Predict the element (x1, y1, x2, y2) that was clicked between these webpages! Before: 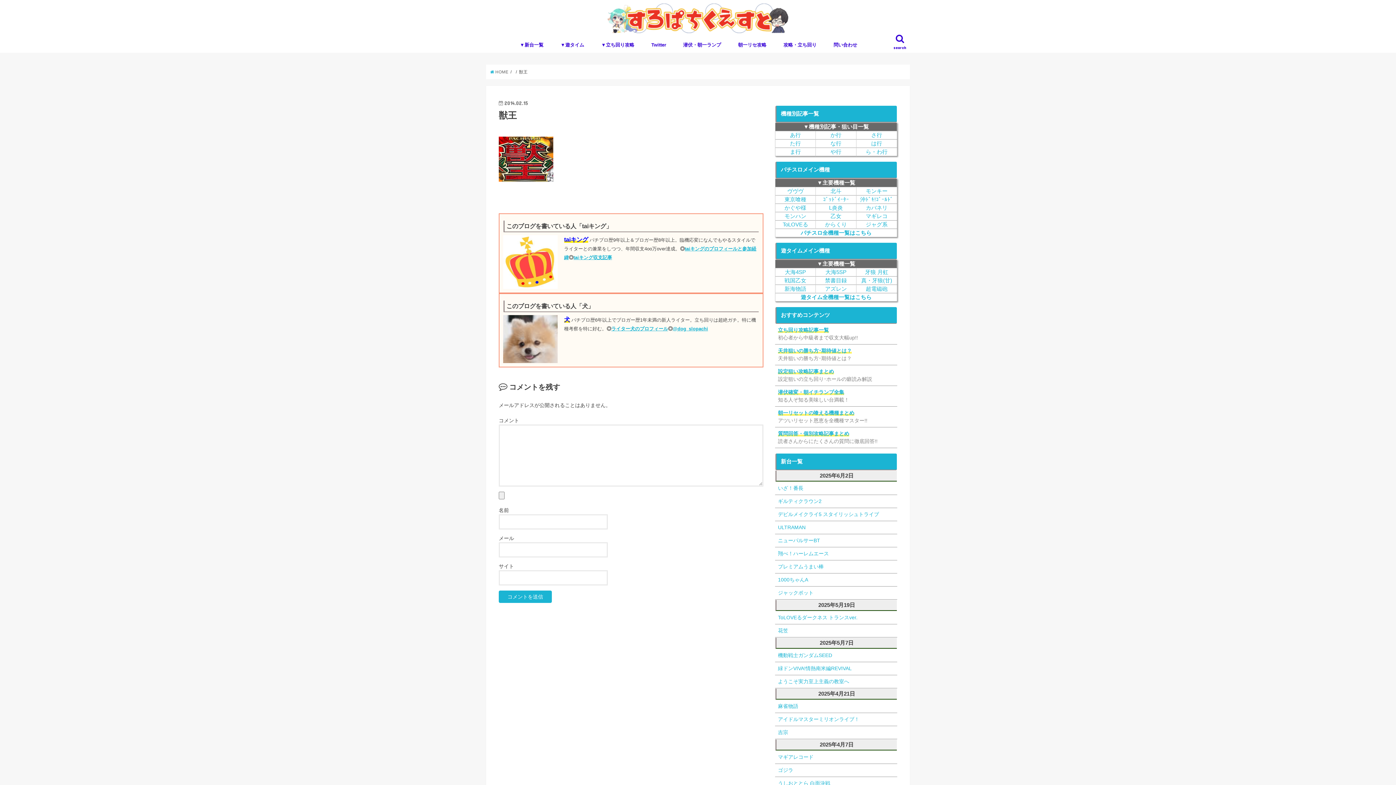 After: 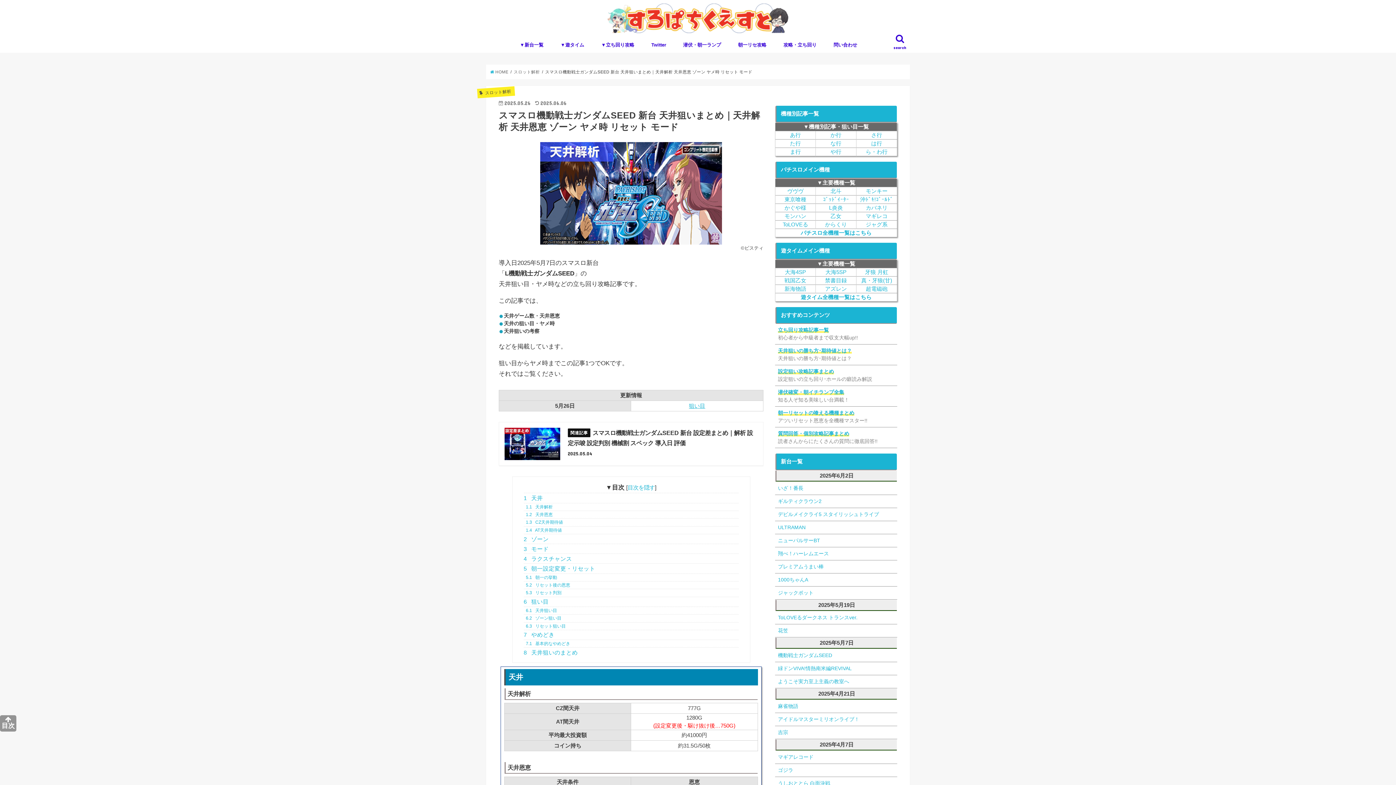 Action: bbox: (775, 649, 897, 662) label: 機動戦士ガンダムSEED